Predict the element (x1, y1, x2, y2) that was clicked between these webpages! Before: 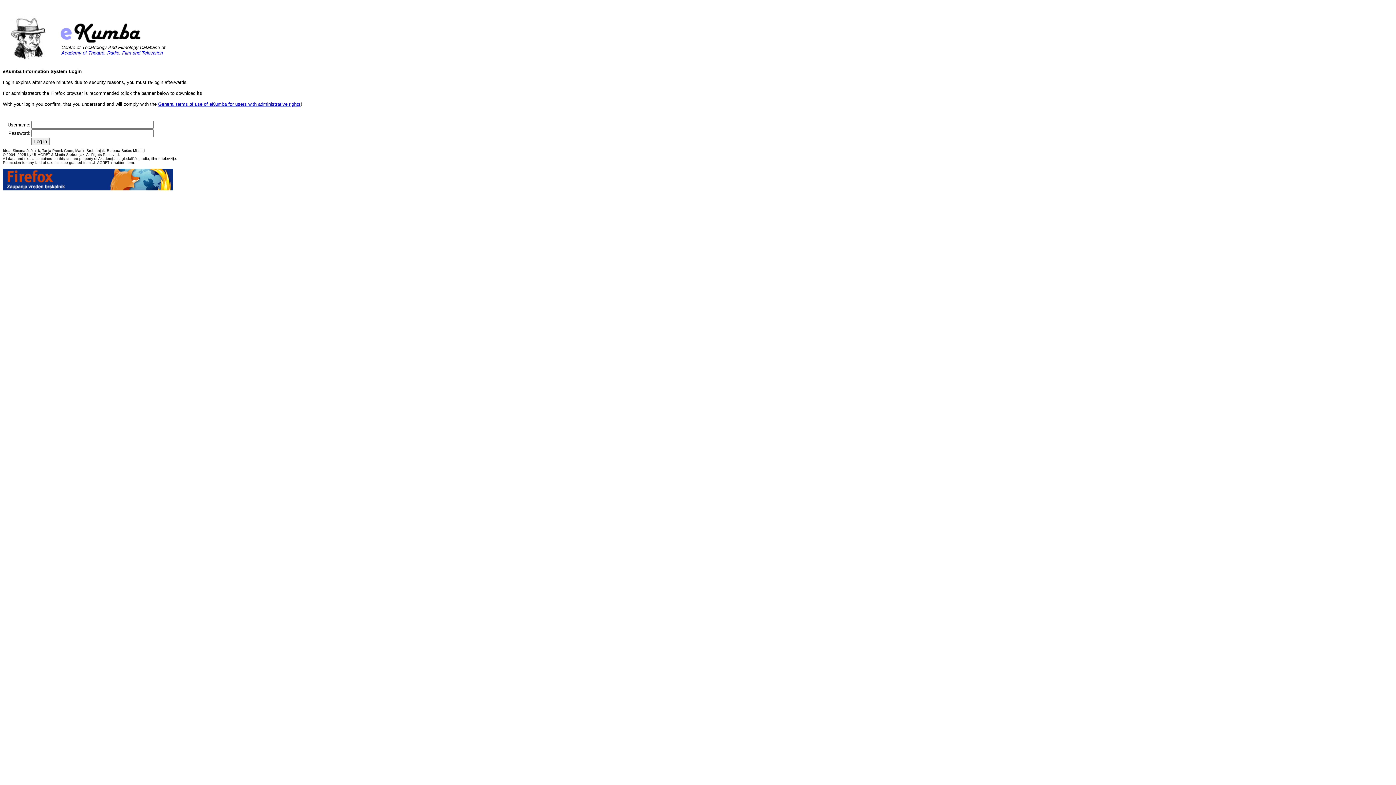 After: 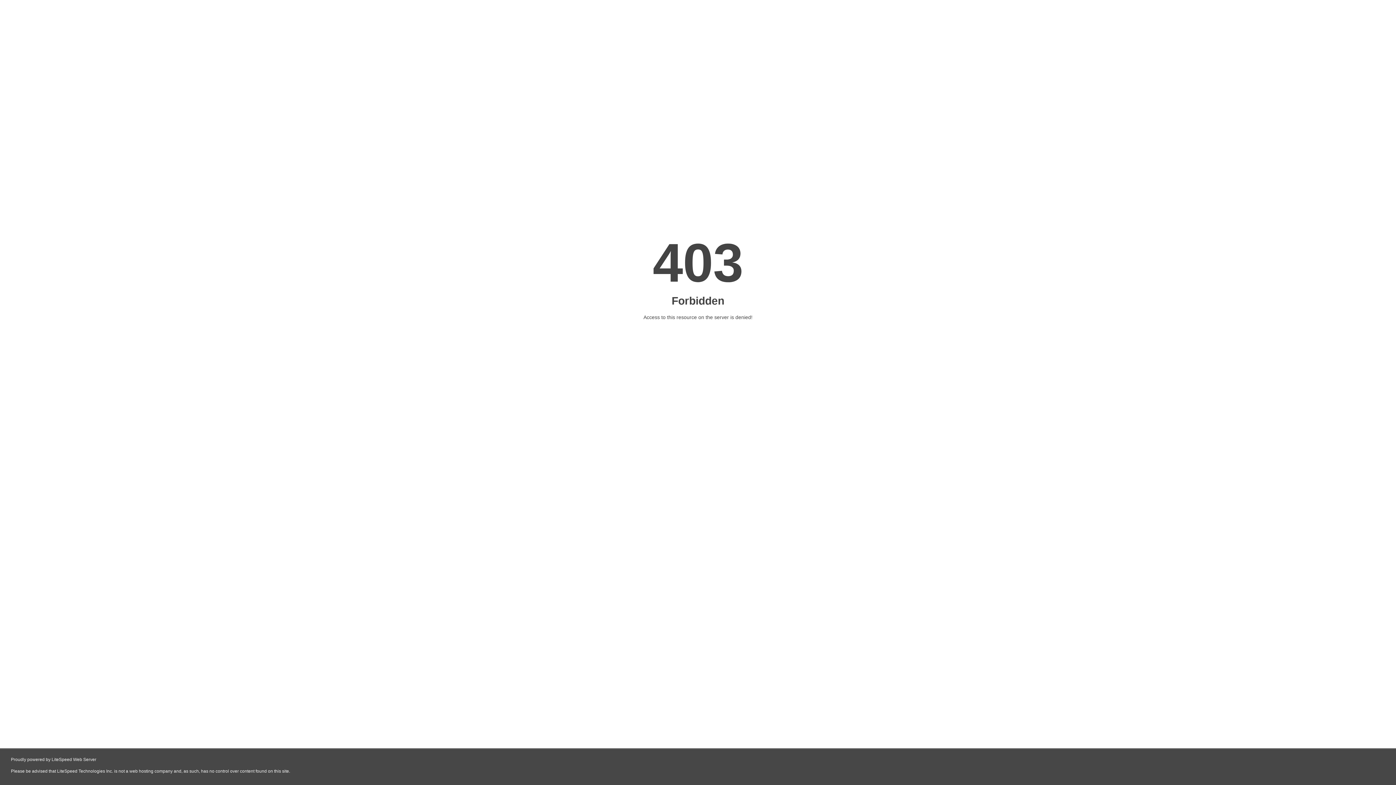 Action: label: Academy of Theatre, Radio, Film and Television bbox: (61, 50, 162, 55)